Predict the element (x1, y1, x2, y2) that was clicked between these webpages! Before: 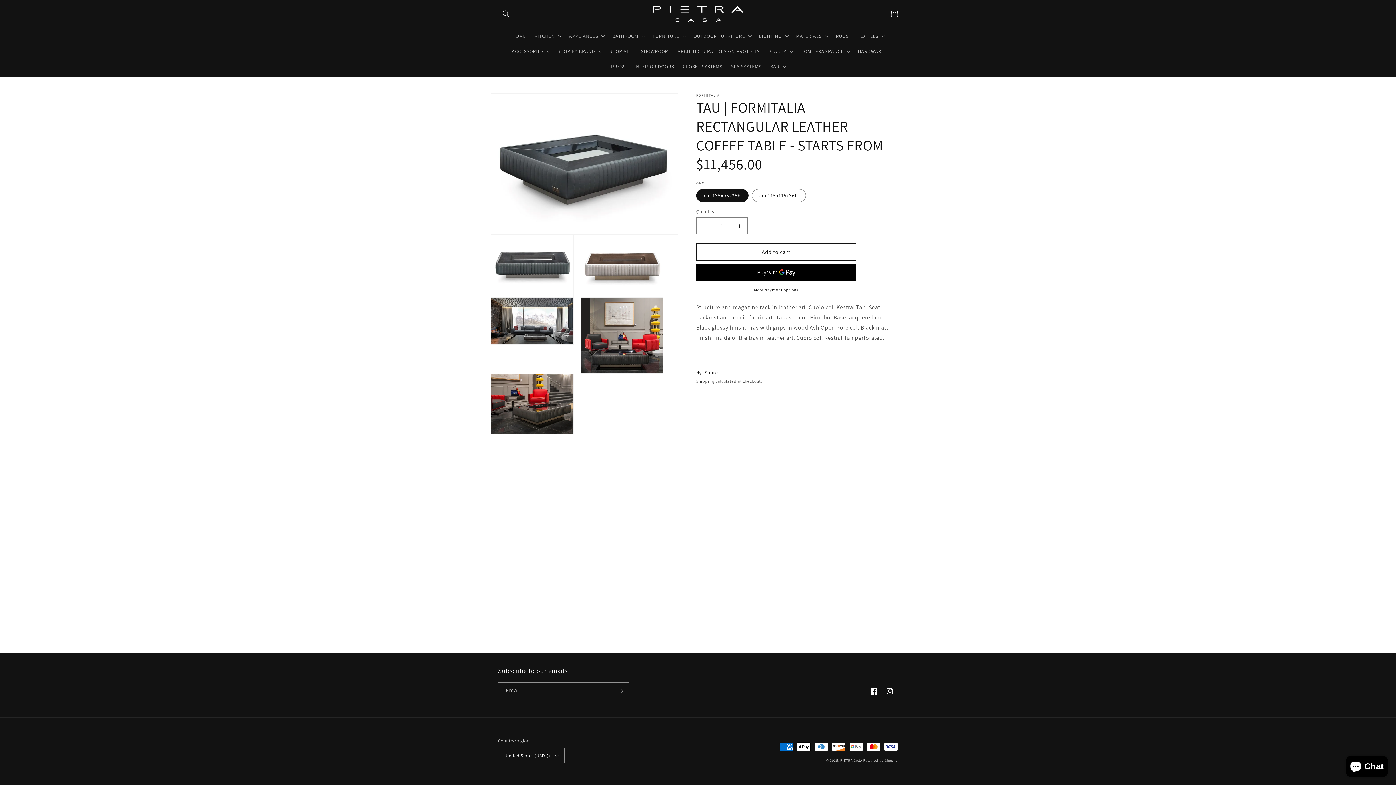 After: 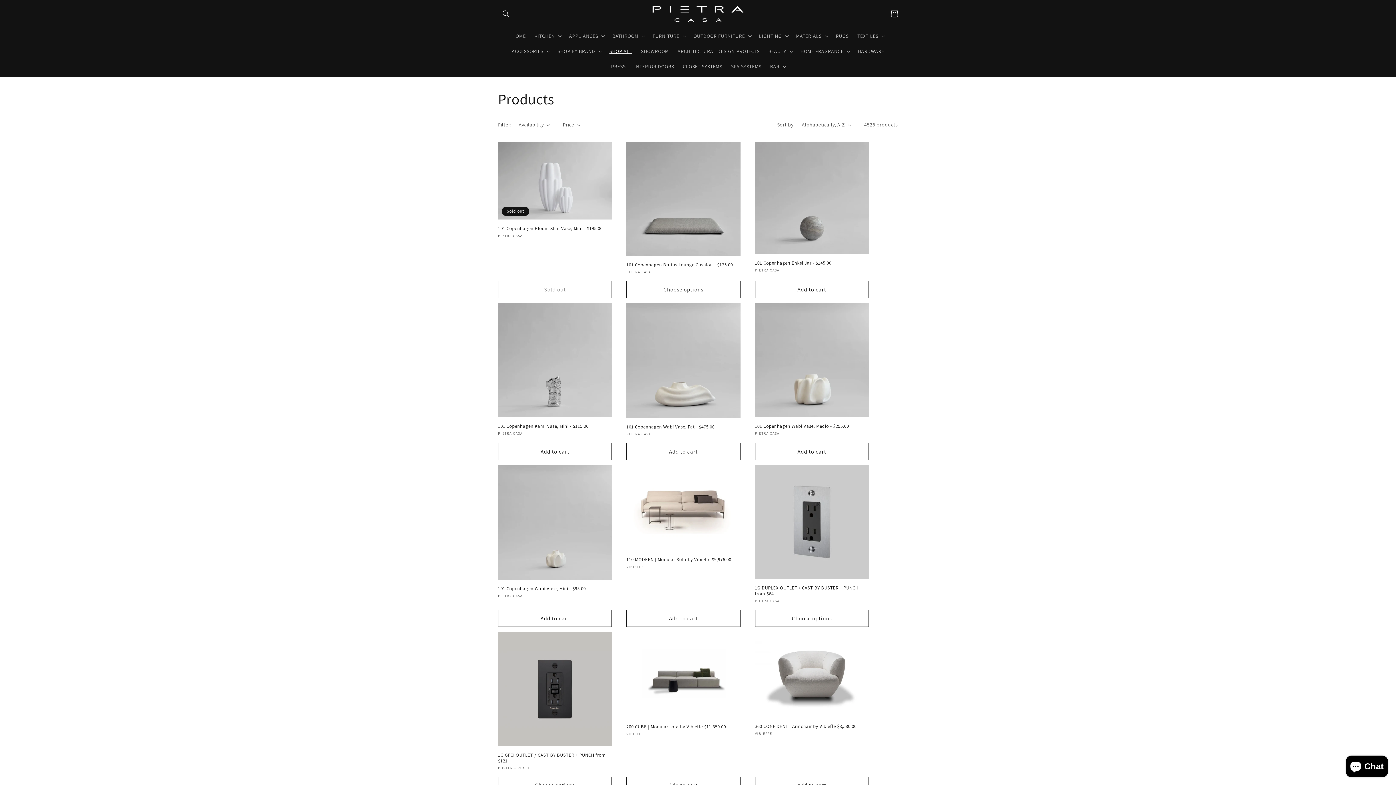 Action: label: SHOP ALL bbox: (605, 43, 636, 59)